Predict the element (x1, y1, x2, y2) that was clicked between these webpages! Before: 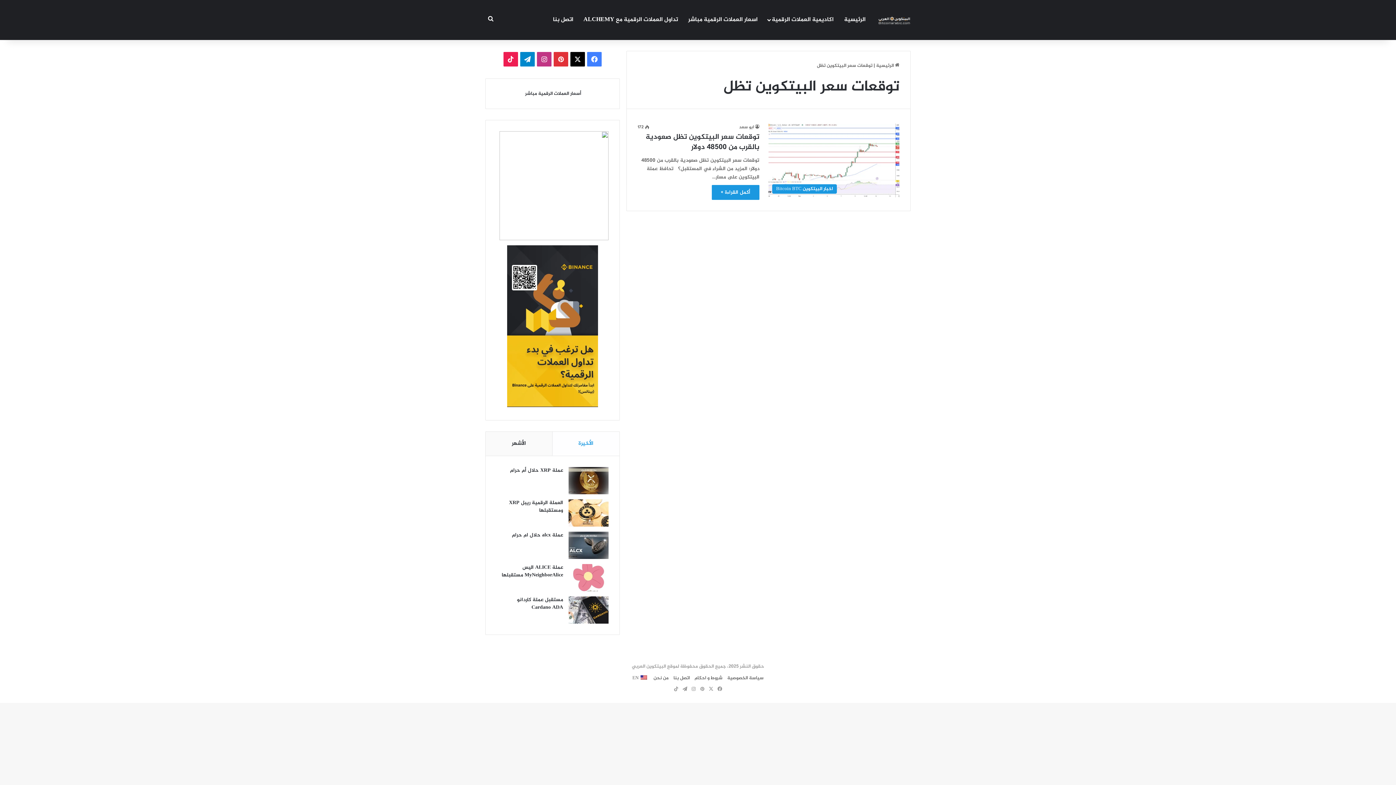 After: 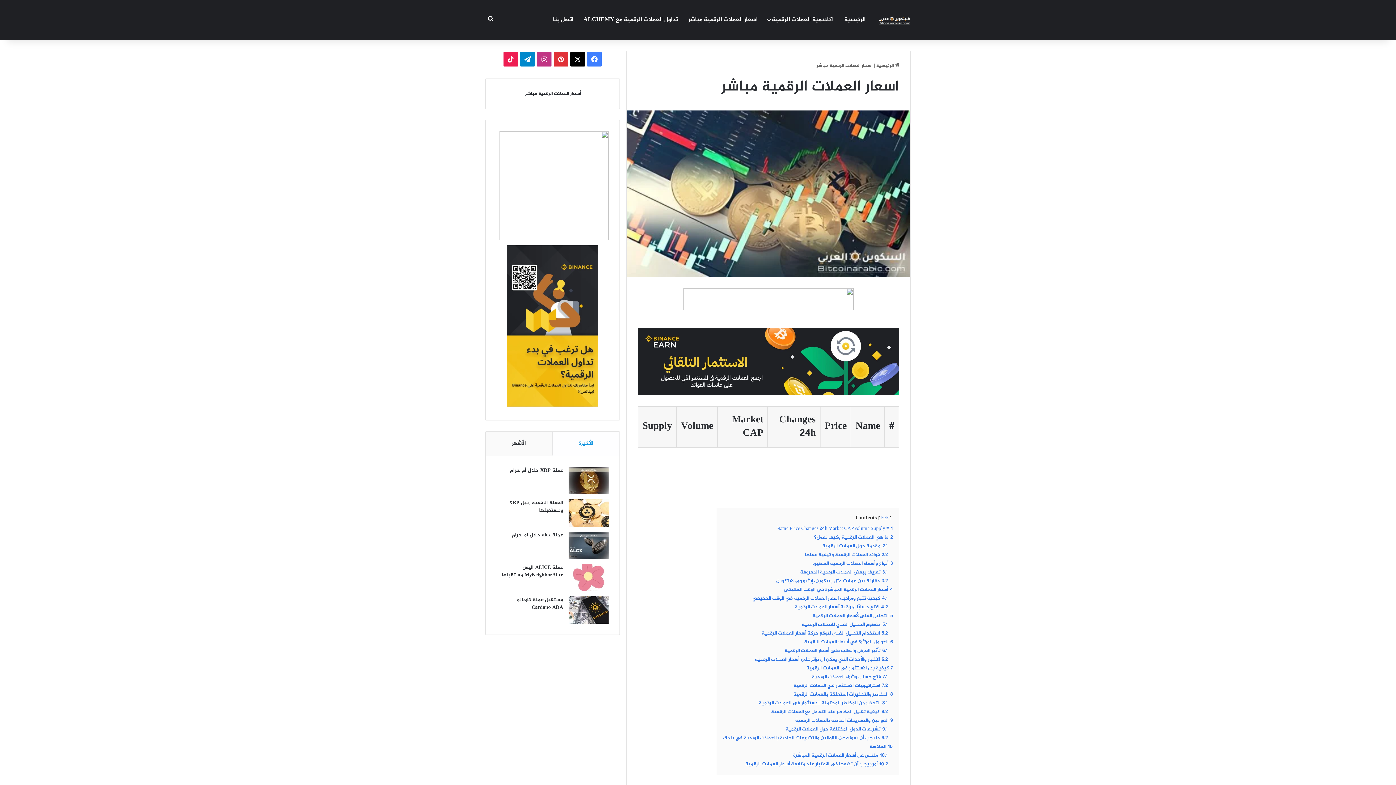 Action: label: اسعار العملات الرقمية مباشر bbox: (683, 0, 762, 40)